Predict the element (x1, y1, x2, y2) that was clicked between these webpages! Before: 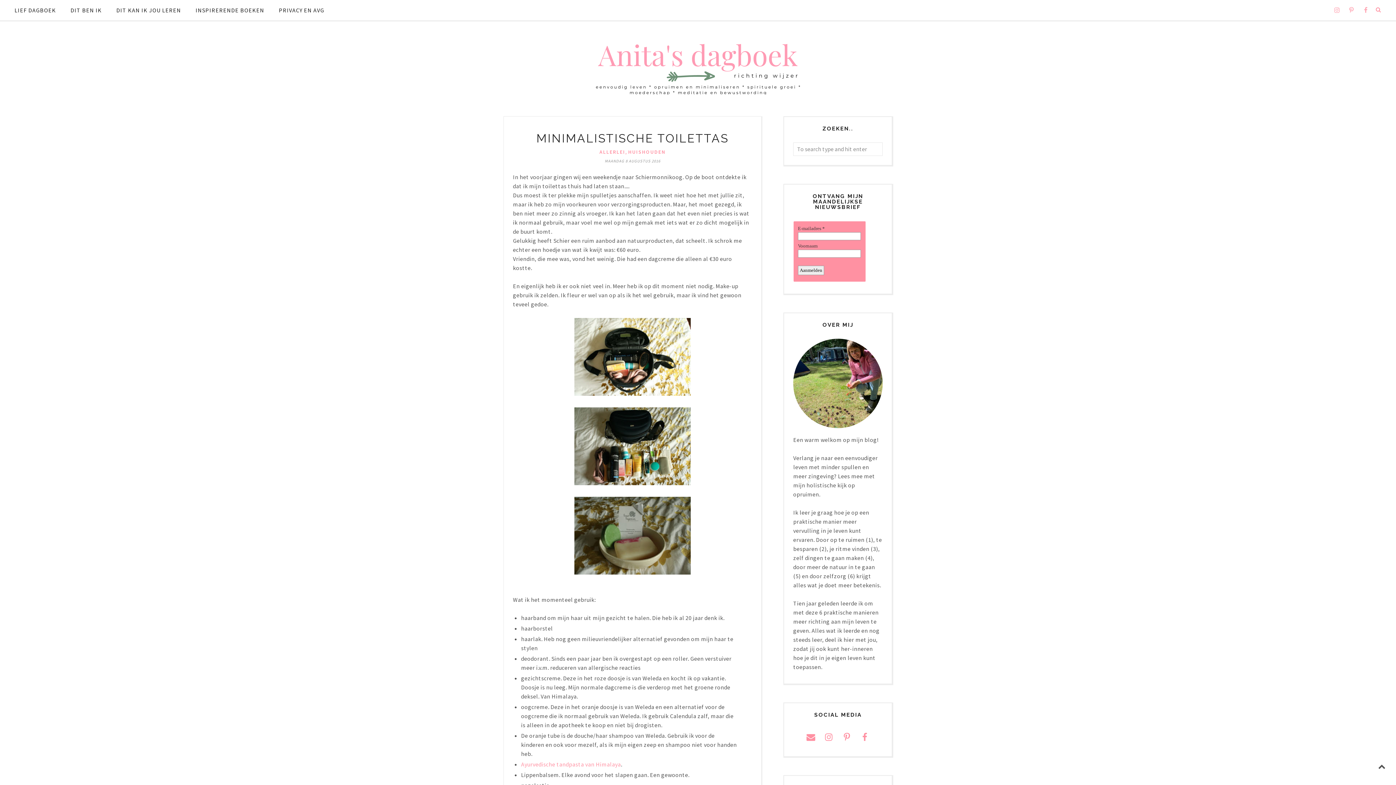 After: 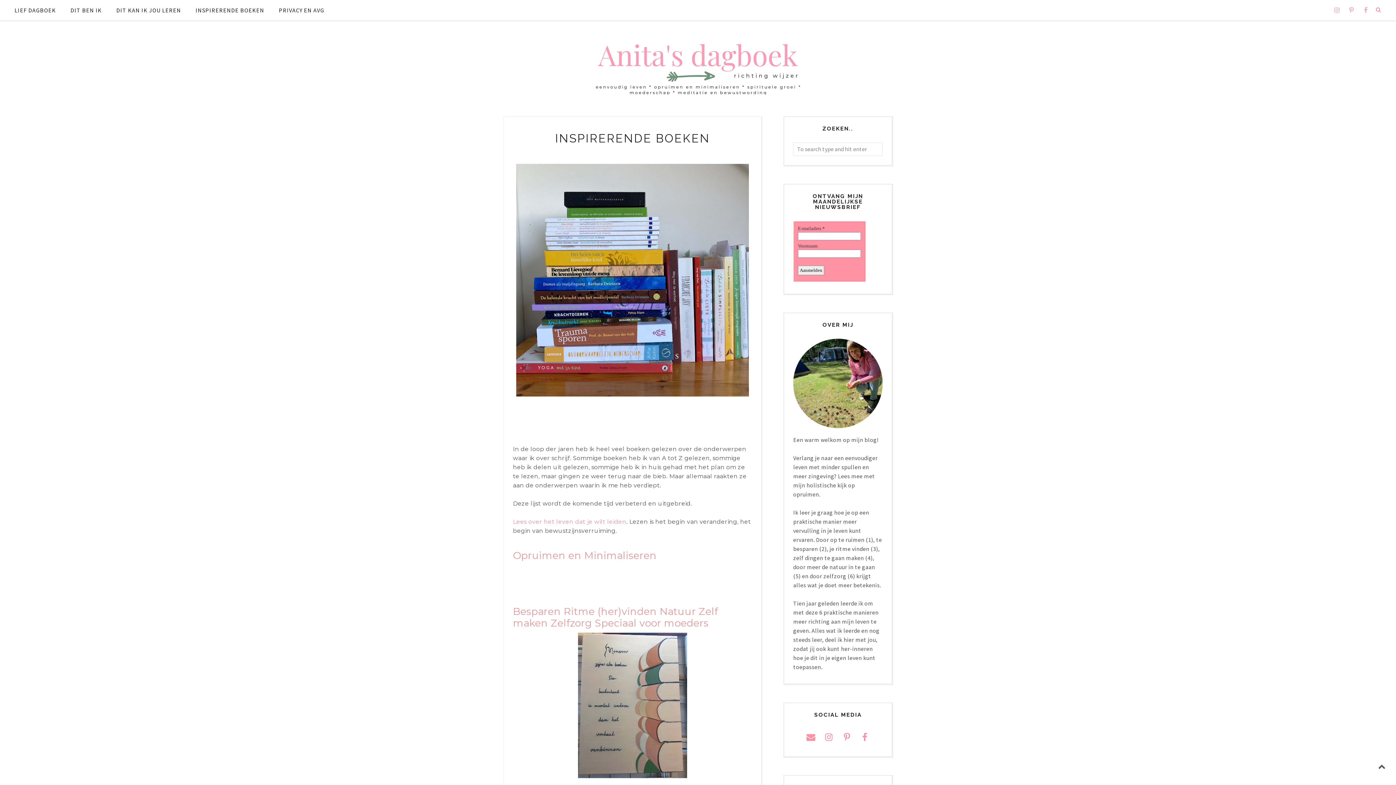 Action: label: INSPIRERENDE BOEKEN bbox: (188, 0, 271, 20)